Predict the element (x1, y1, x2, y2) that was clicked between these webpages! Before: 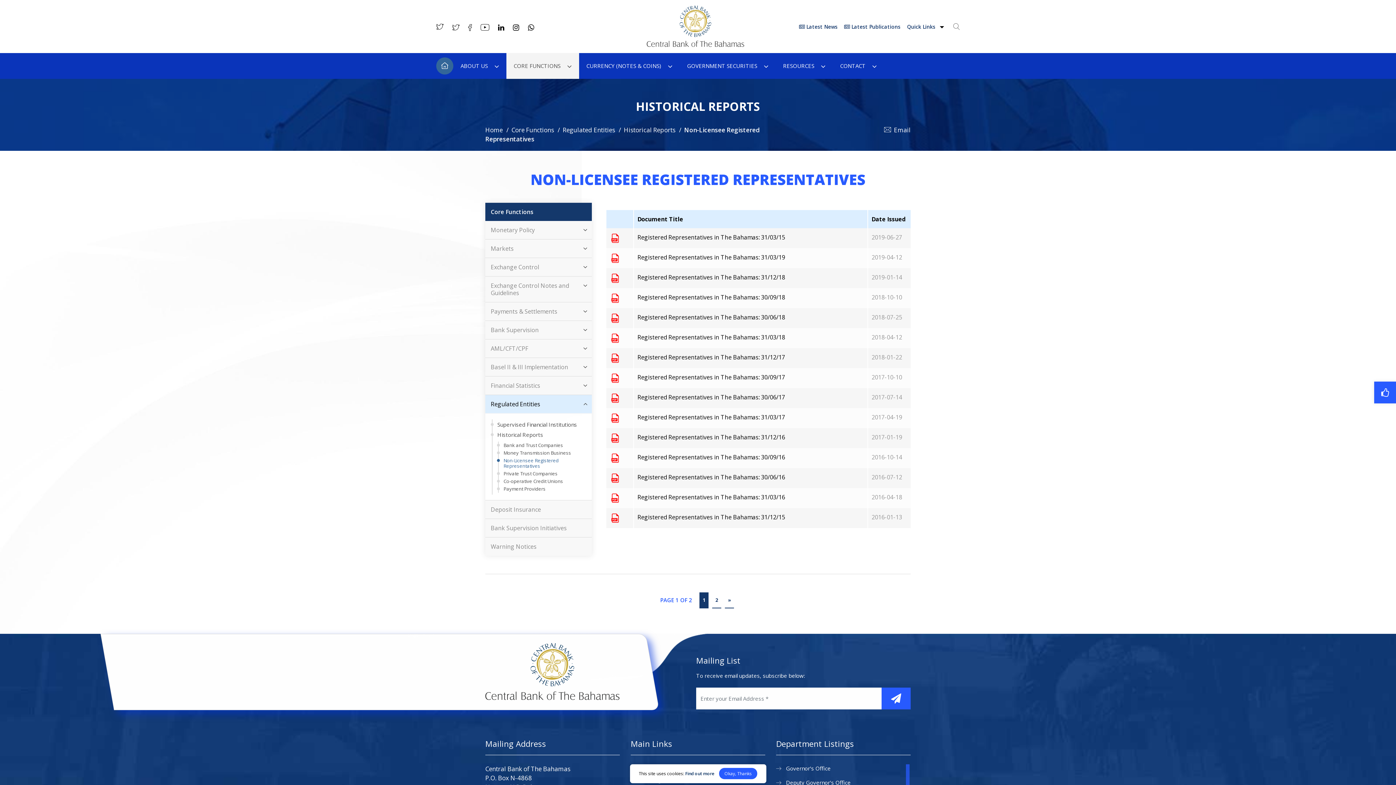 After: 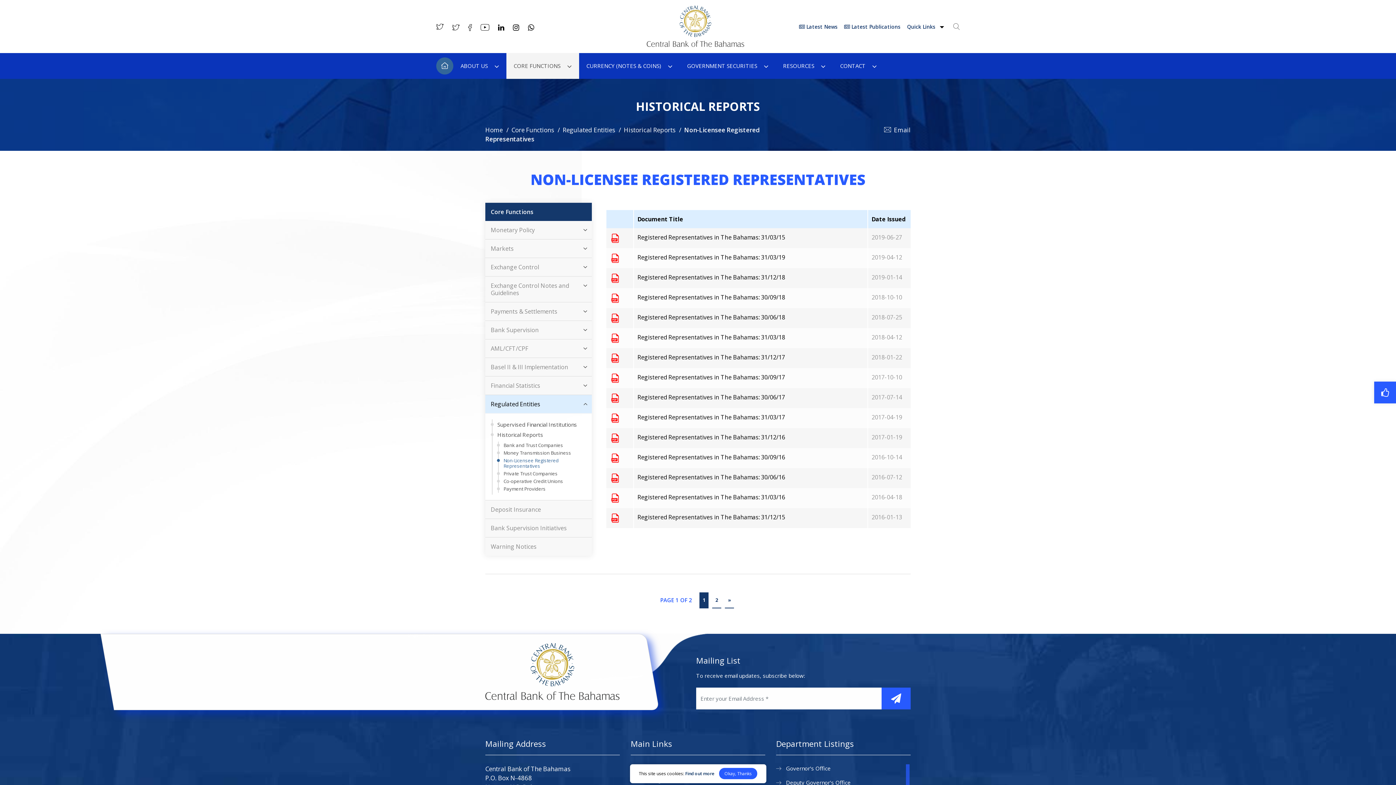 Action: label: Regulated Entities bbox: (485, 395, 591, 413)